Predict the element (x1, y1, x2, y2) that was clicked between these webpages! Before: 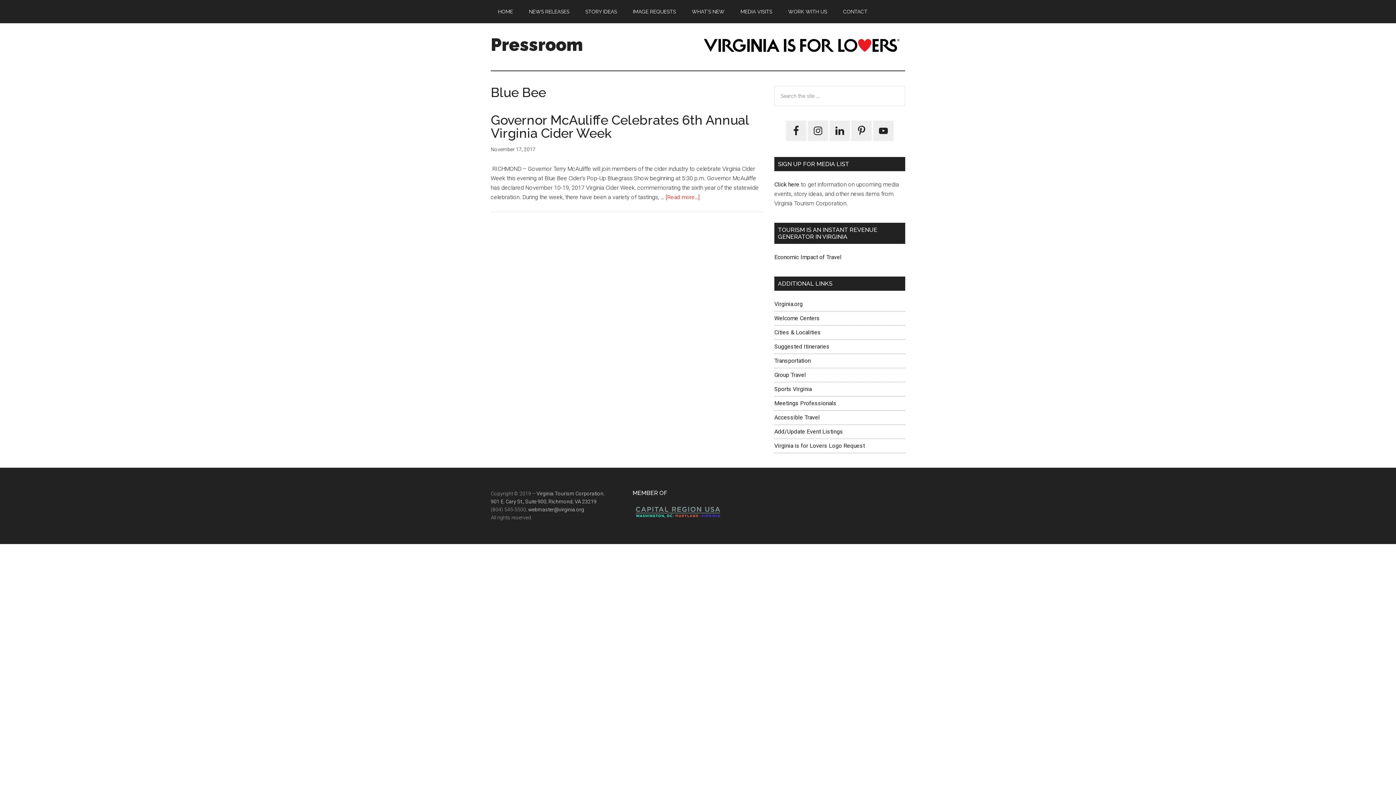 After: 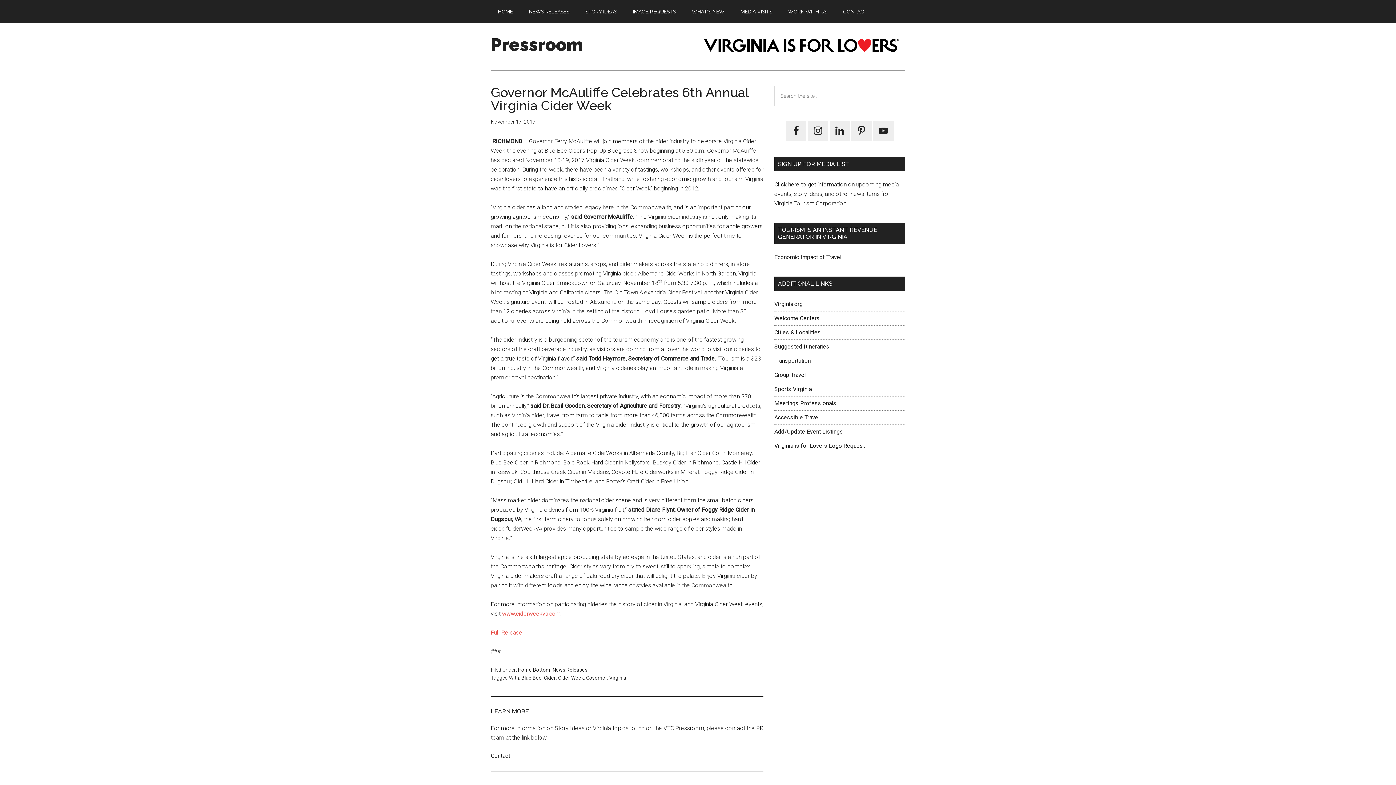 Action: label: Governor McAuliffe Celebrates 6th Annual Virginia Cider Week bbox: (490, 112, 749, 140)